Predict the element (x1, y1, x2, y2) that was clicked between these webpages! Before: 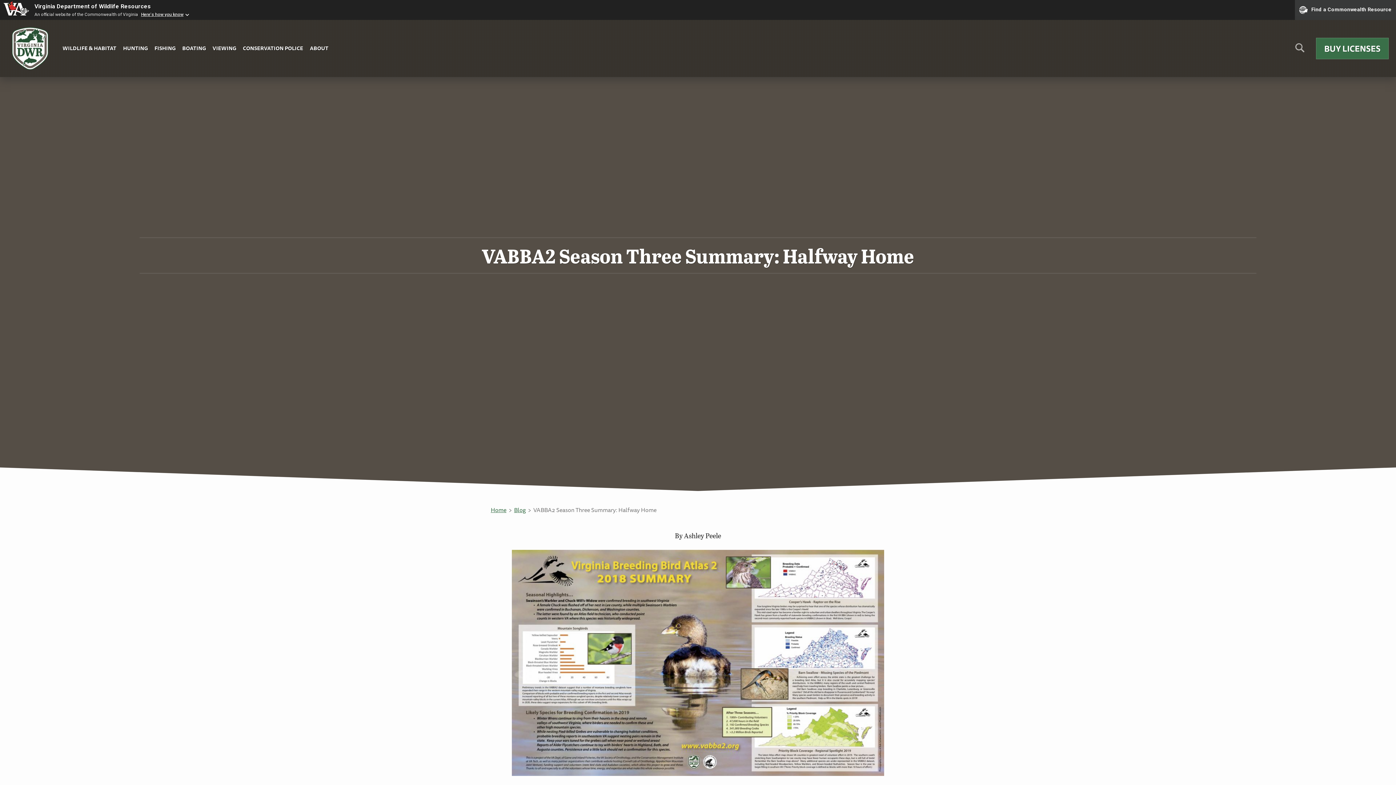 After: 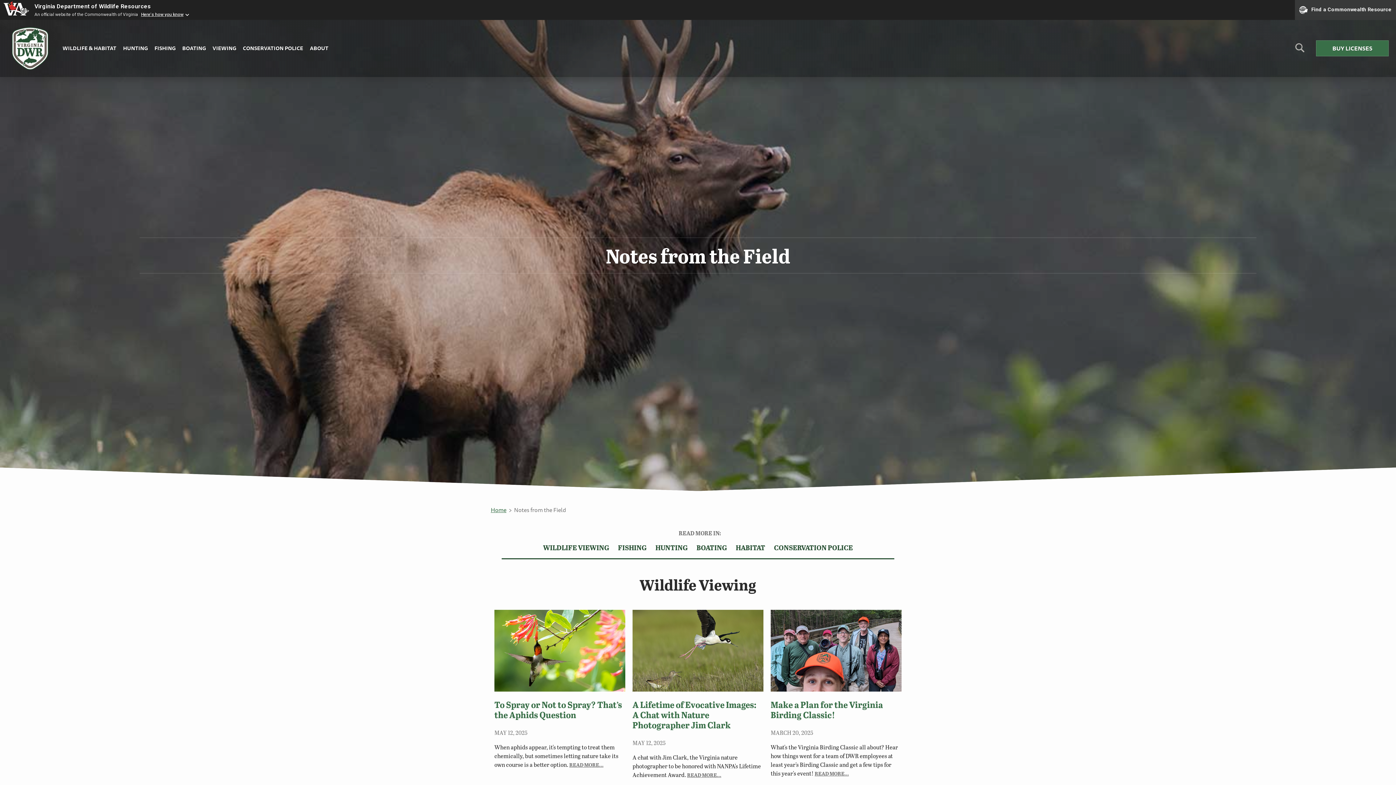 Action: label: Blog bbox: (514, 505, 525, 514)